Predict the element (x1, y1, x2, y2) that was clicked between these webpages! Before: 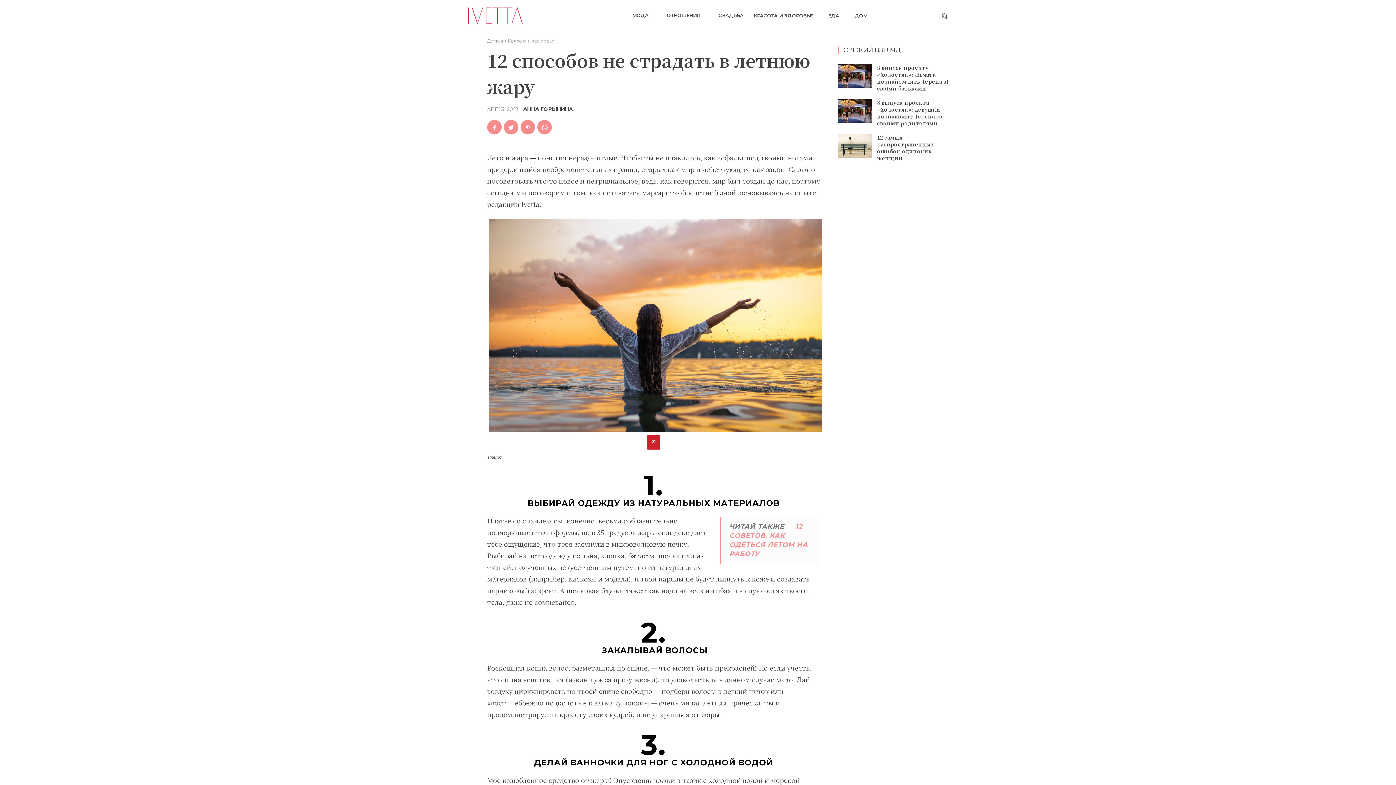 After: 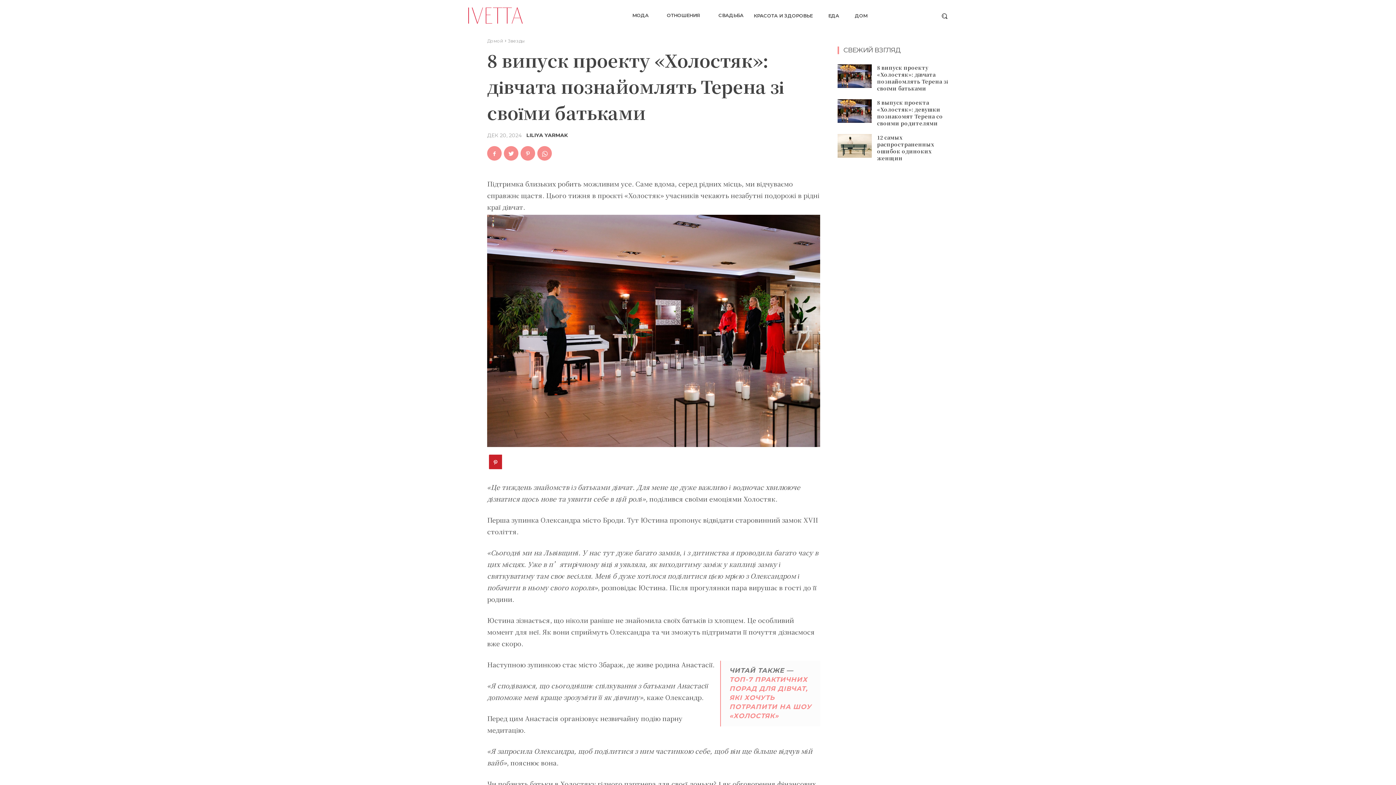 Action: bbox: (877, 63, 948, 91) label: 8 випуск проекту «Холостяк»: дівчата познайомлять Терена зі своїми батьками